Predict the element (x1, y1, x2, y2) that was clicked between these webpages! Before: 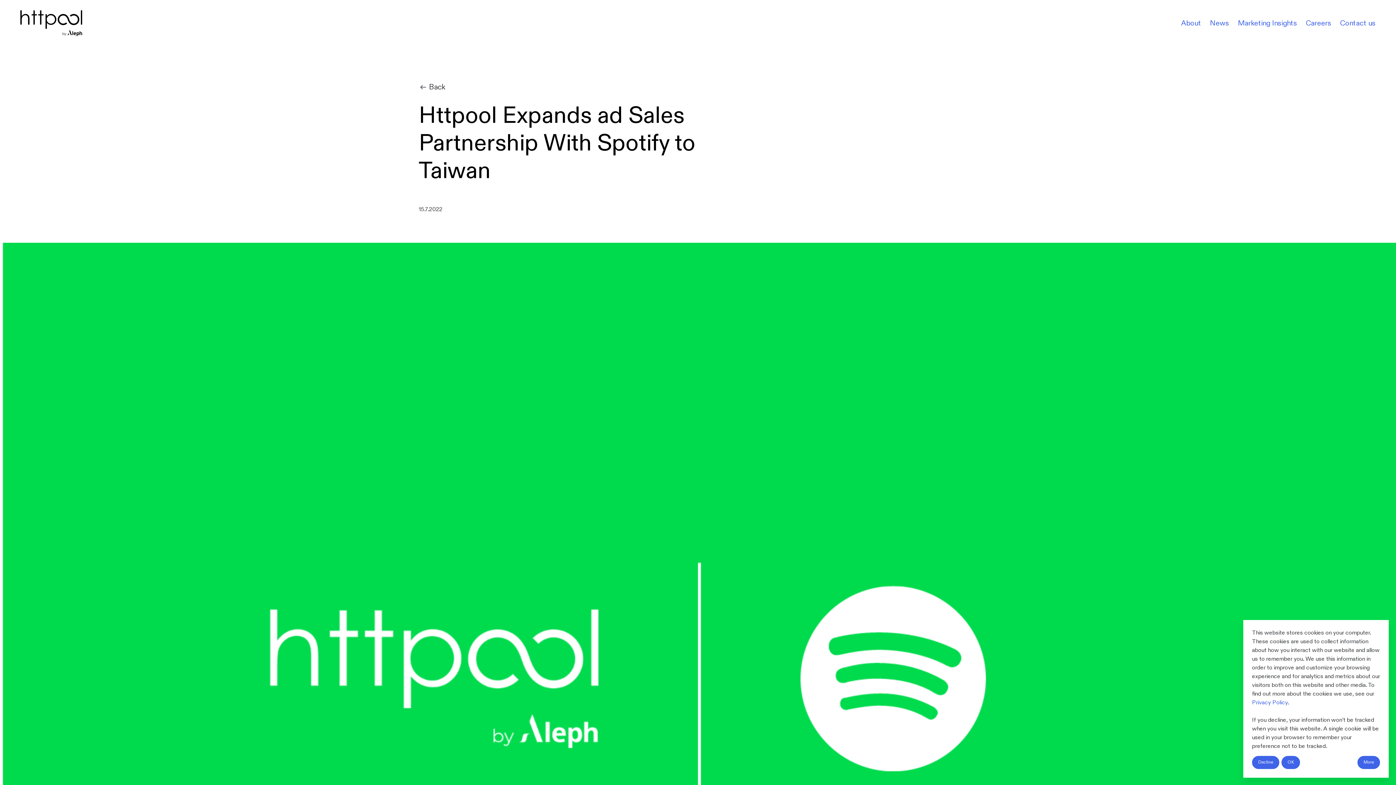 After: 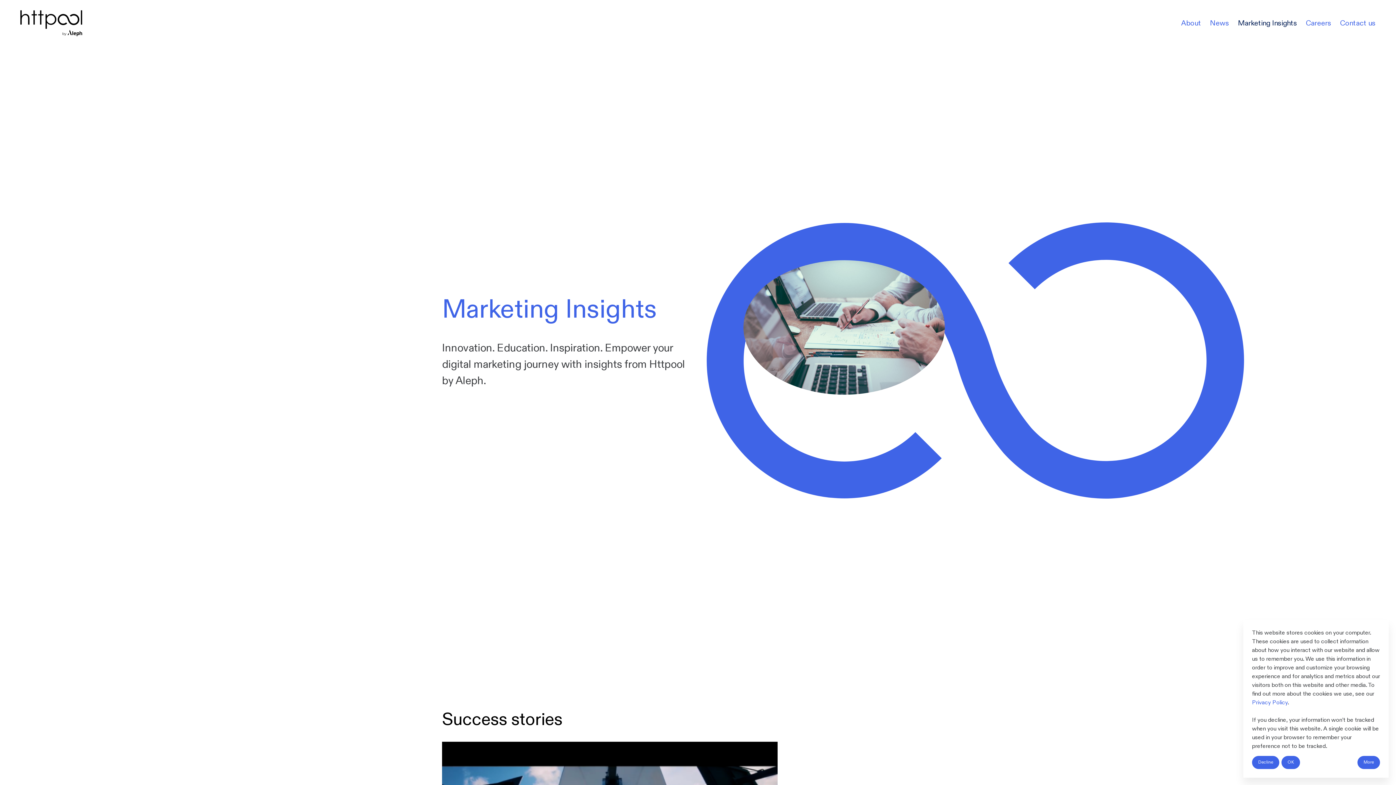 Action: label: Marketing Insights bbox: (1229, 17, 1297, 28)